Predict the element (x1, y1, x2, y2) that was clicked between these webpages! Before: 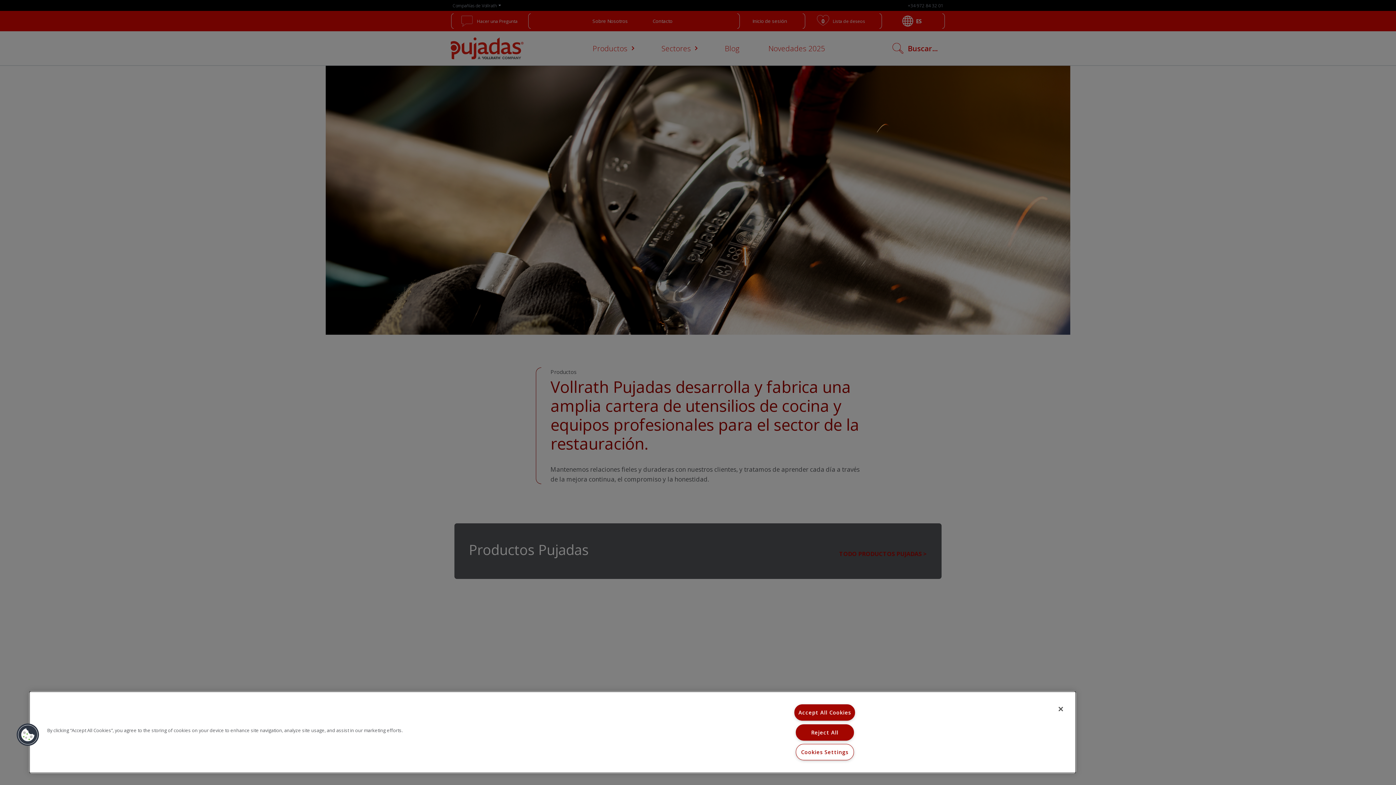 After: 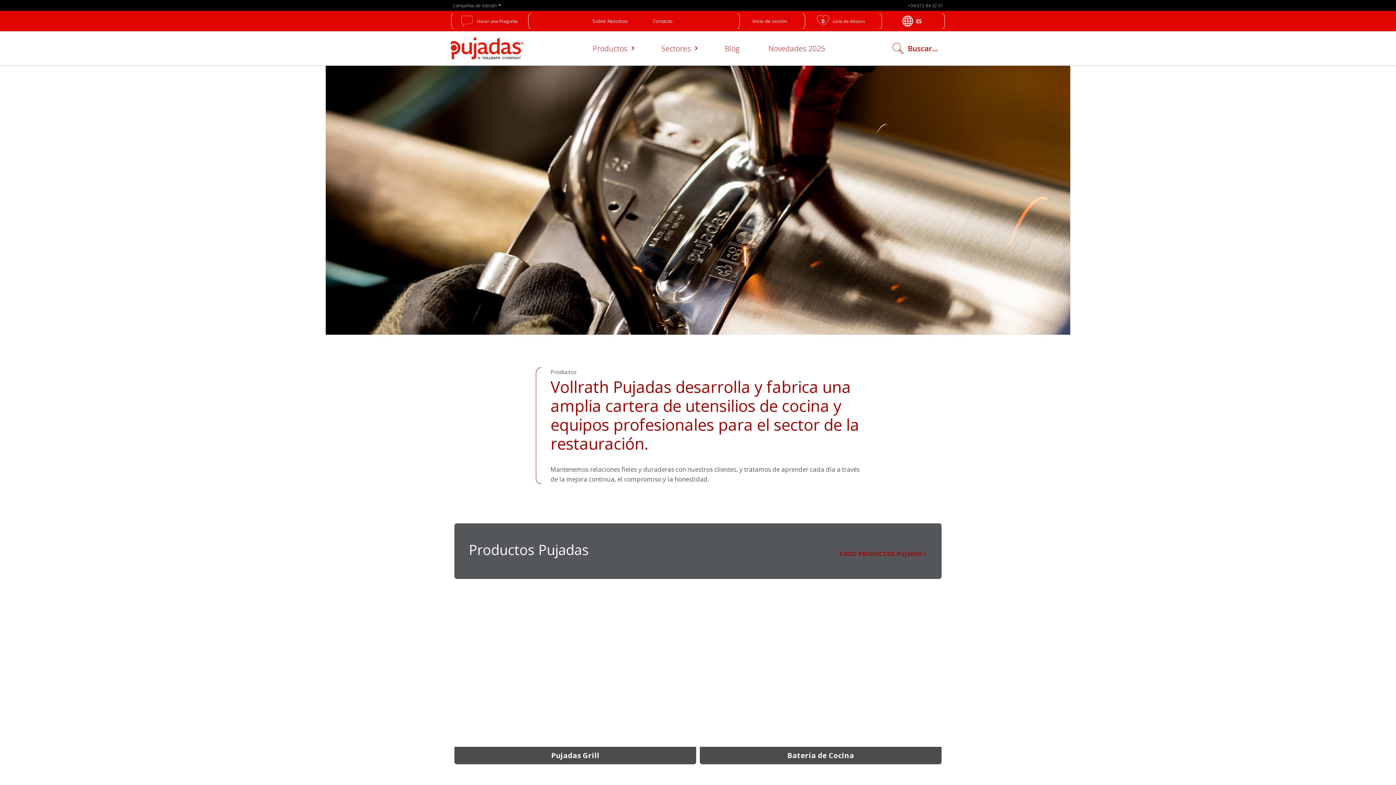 Action: label: Close bbox: (1053, 701, 1069, 717)